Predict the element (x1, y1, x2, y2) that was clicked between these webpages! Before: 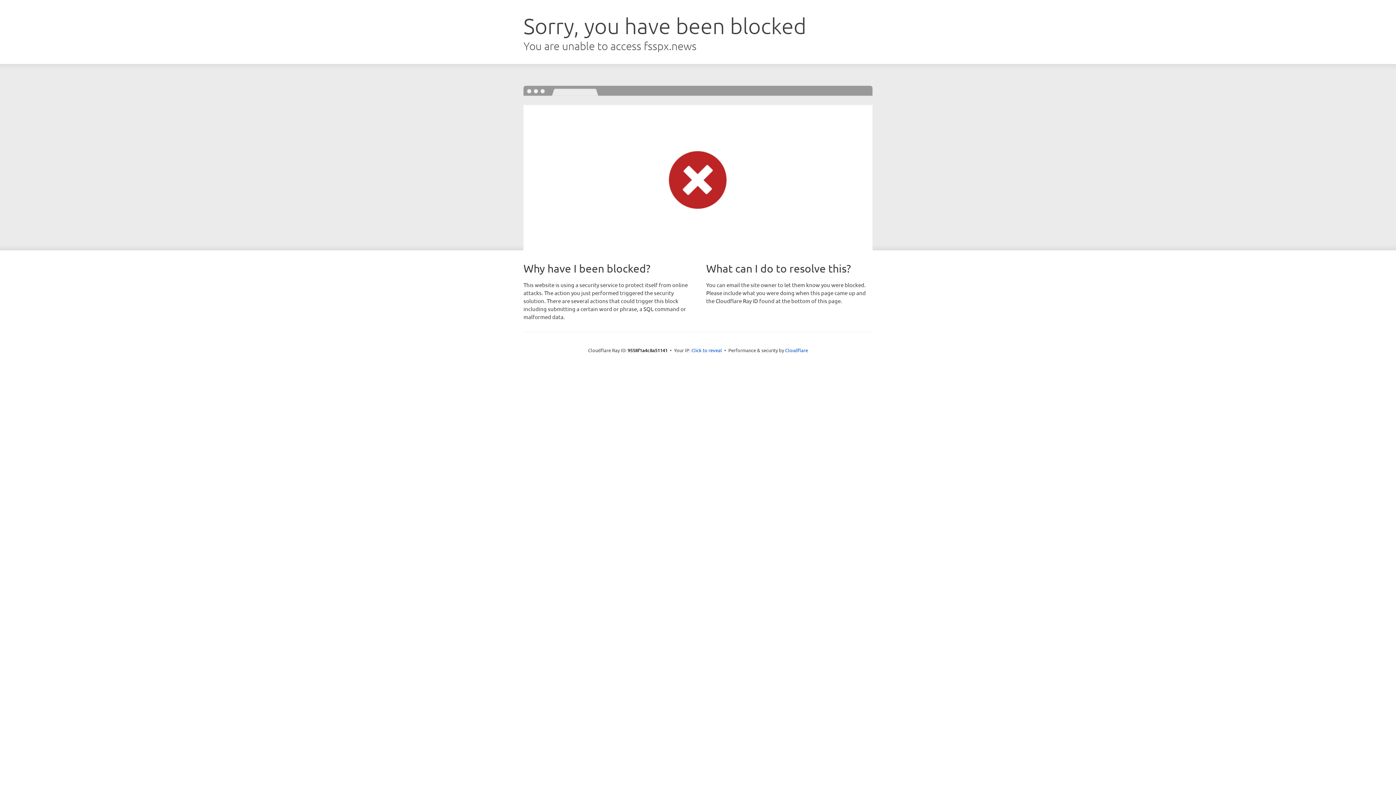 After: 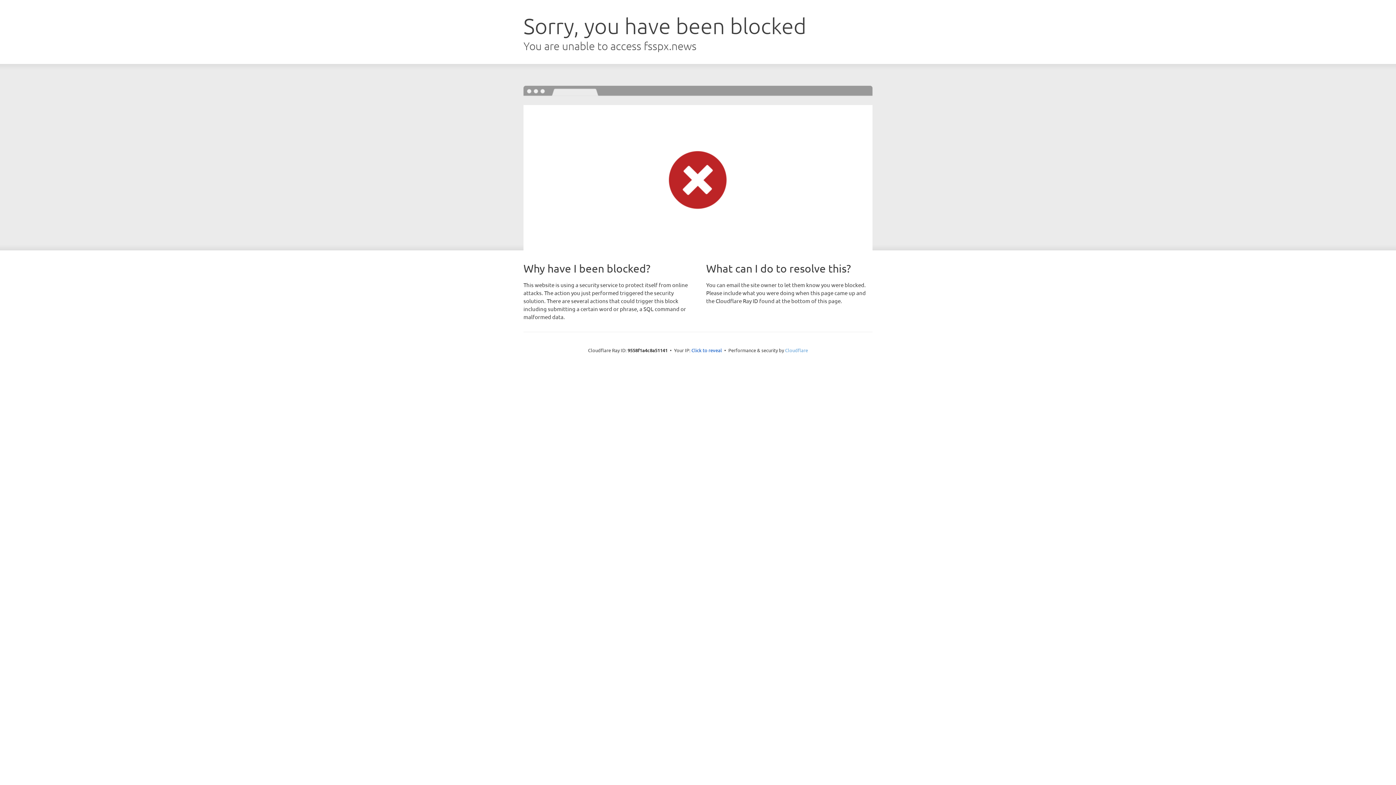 Action: label: Cloudflare bbox: (785, 347, 808, 353)